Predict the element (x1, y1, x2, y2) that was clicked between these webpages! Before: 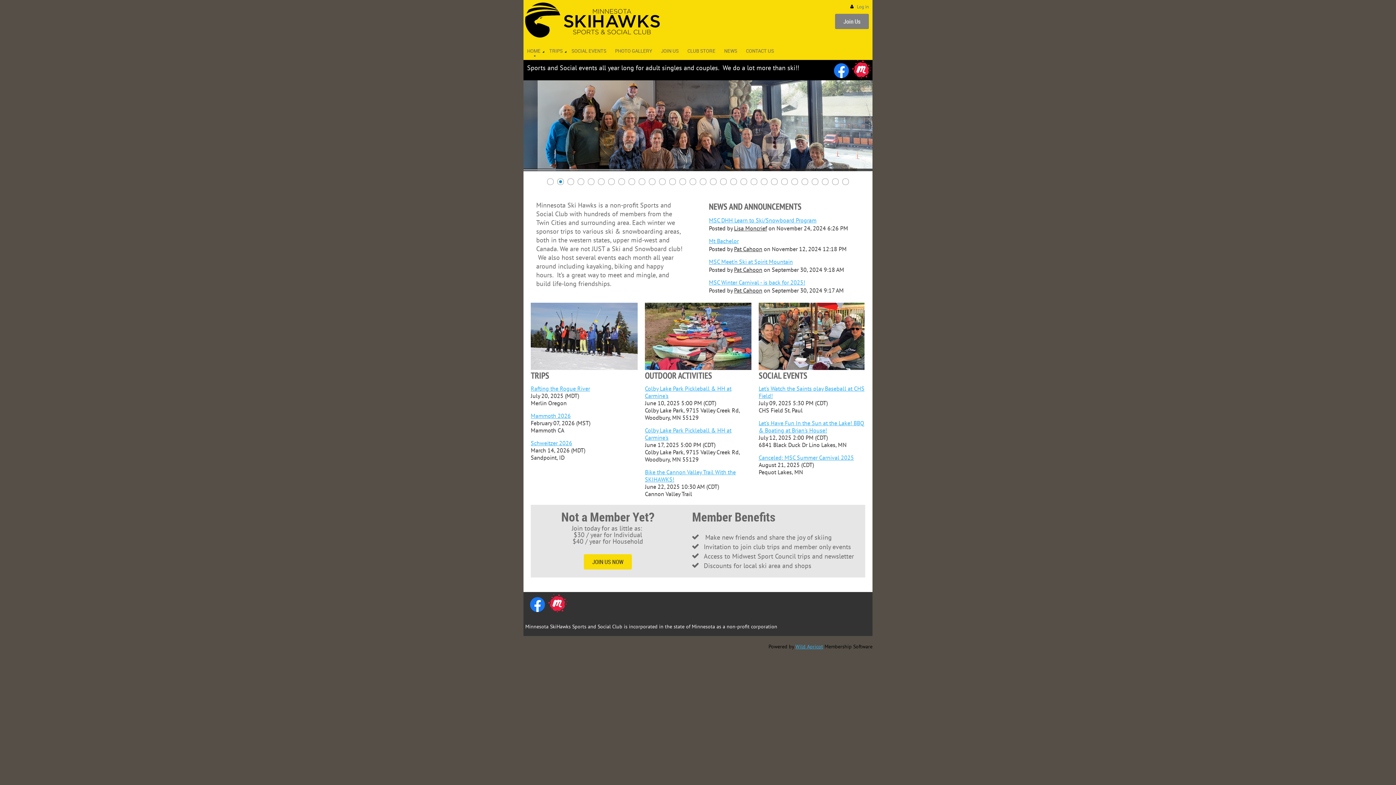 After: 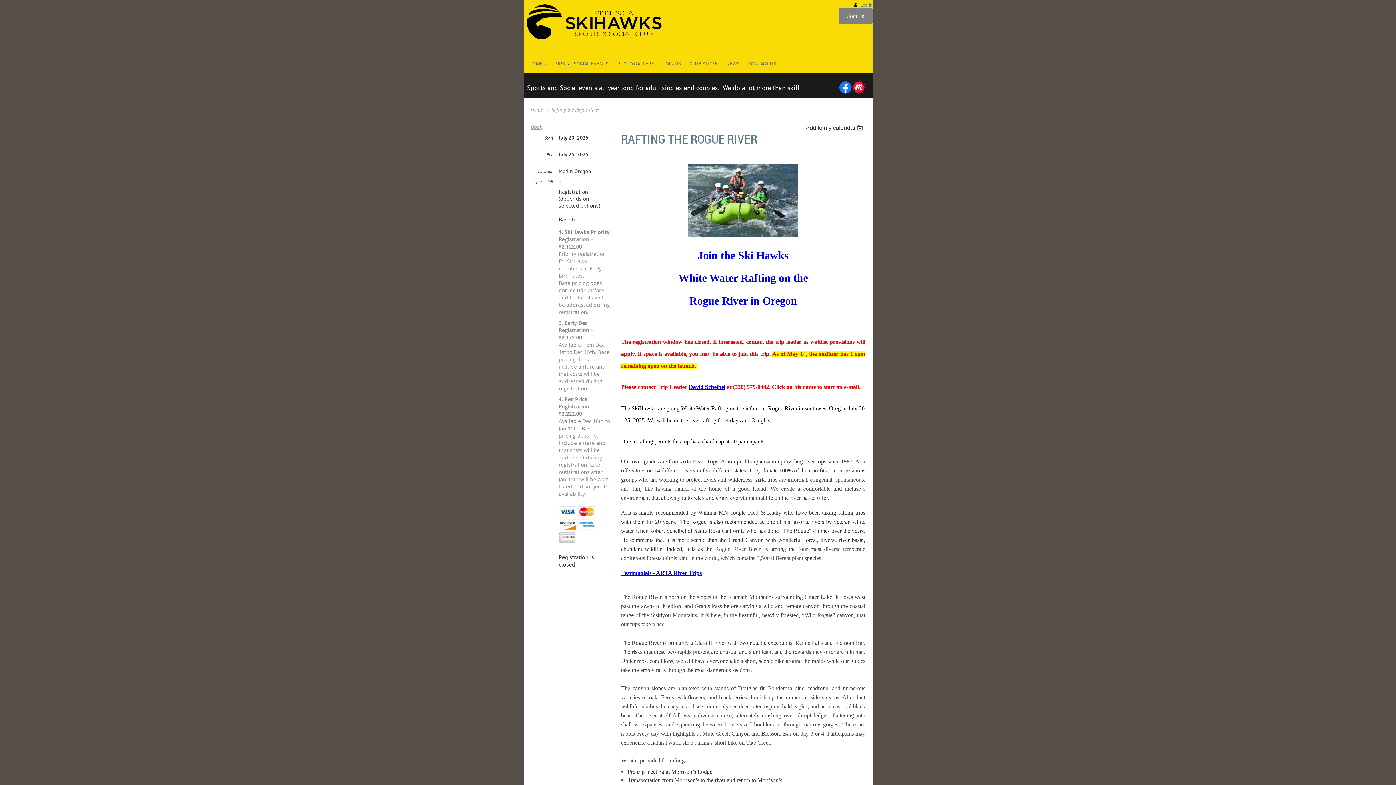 Action: bbox: (530, 385, 590, 392) label: Rafting the Rogue River